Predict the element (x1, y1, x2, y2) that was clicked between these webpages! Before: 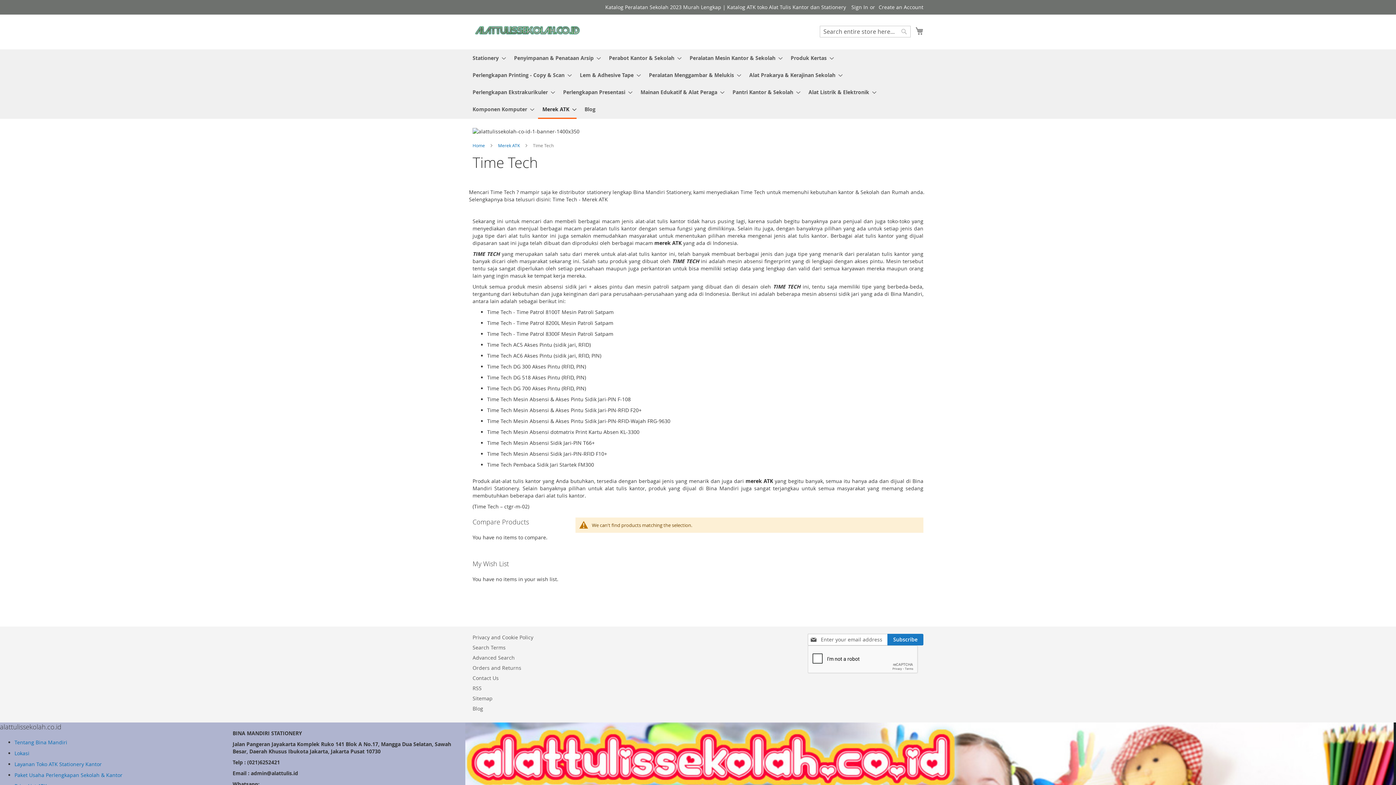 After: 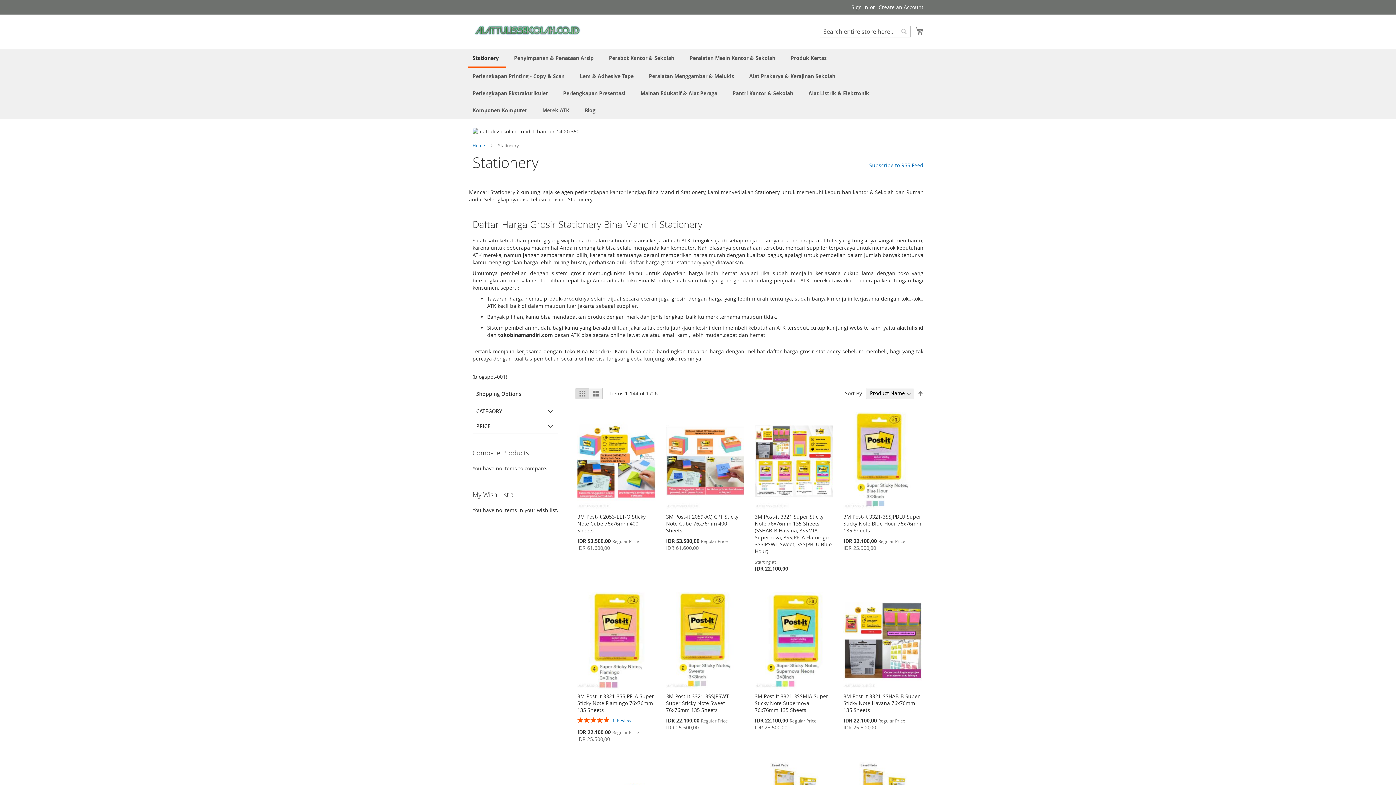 Action: label: Stationery bbox: (468, 49, 506, 66)